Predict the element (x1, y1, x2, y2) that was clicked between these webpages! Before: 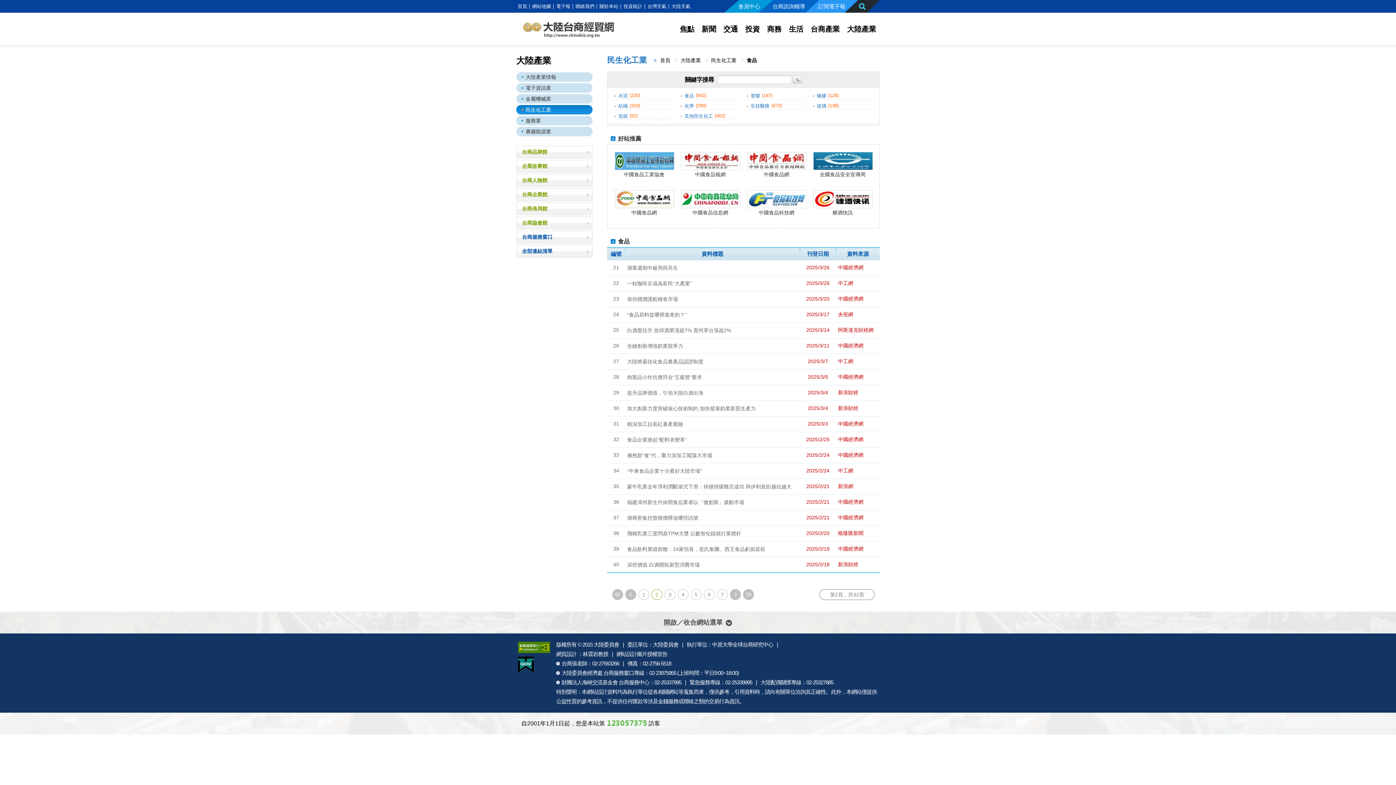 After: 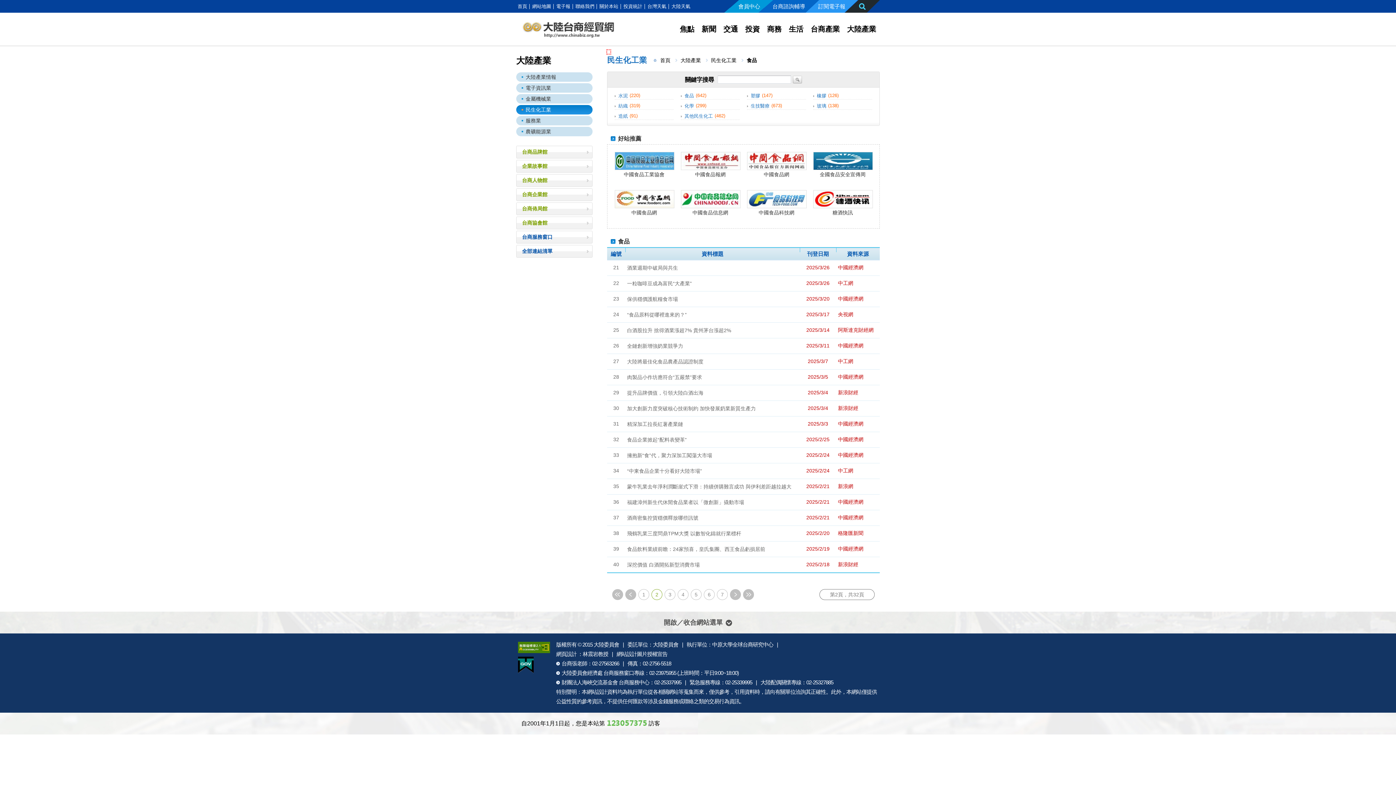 Action: bbox: (607, 50, 610, 53) label: :::